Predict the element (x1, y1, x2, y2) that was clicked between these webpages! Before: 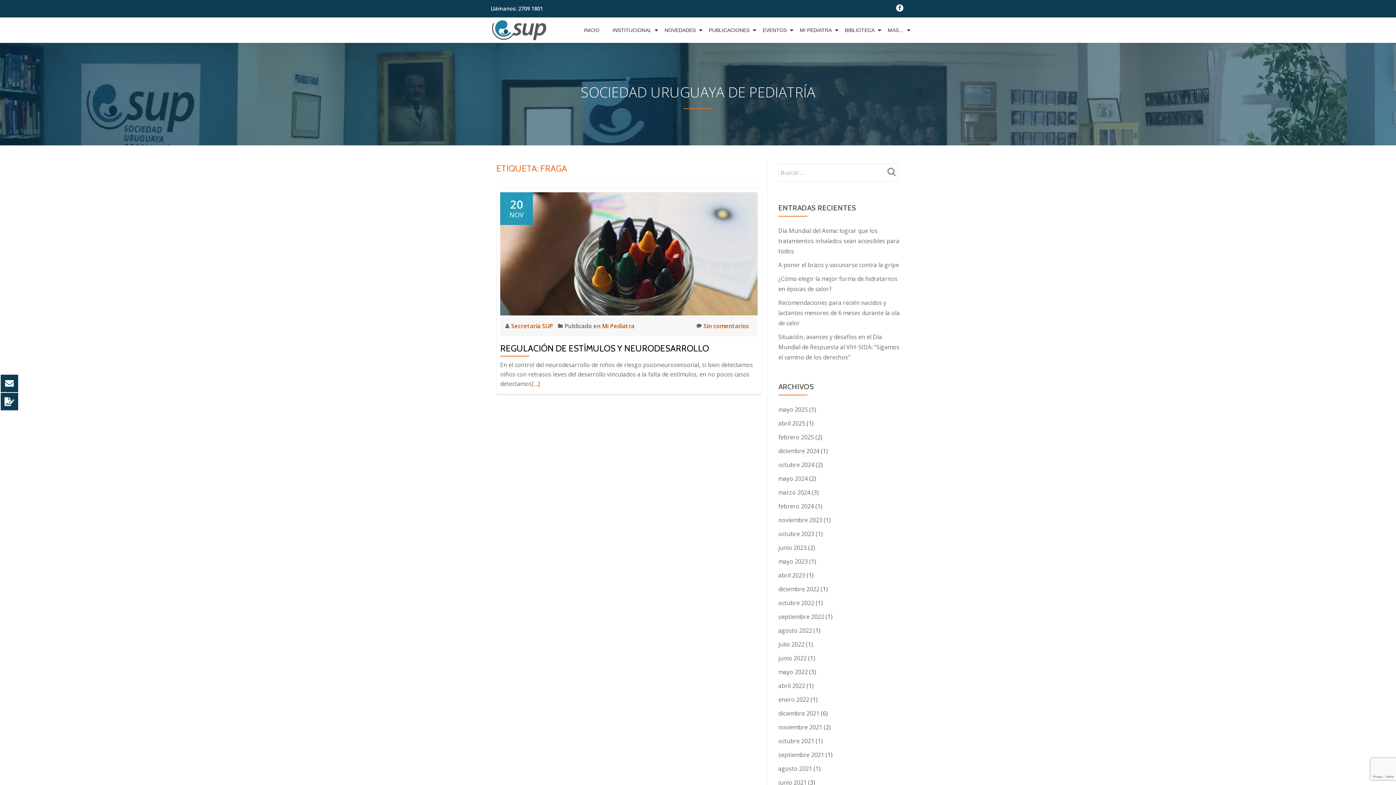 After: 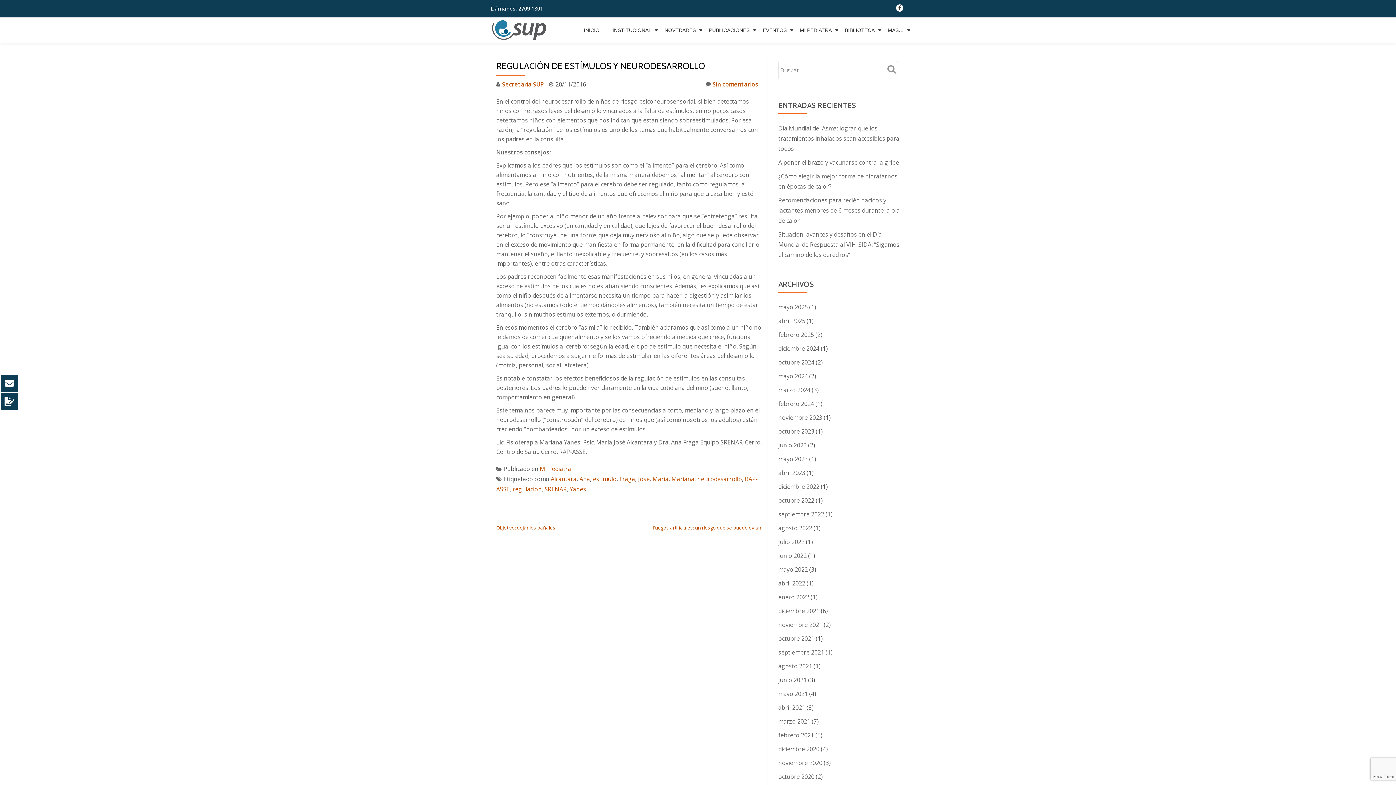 Action: bbox: (696, 321, 749, 331) label: Sin comentarios